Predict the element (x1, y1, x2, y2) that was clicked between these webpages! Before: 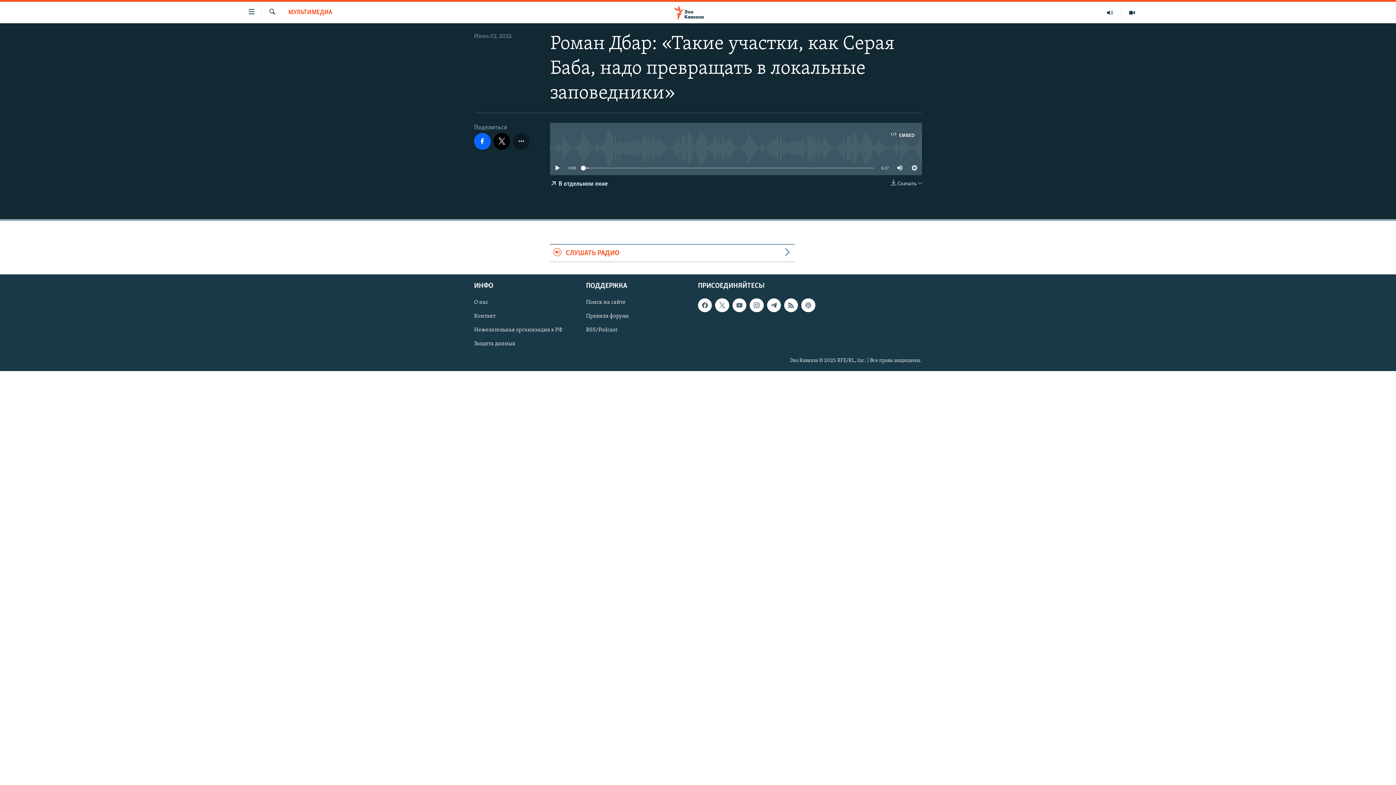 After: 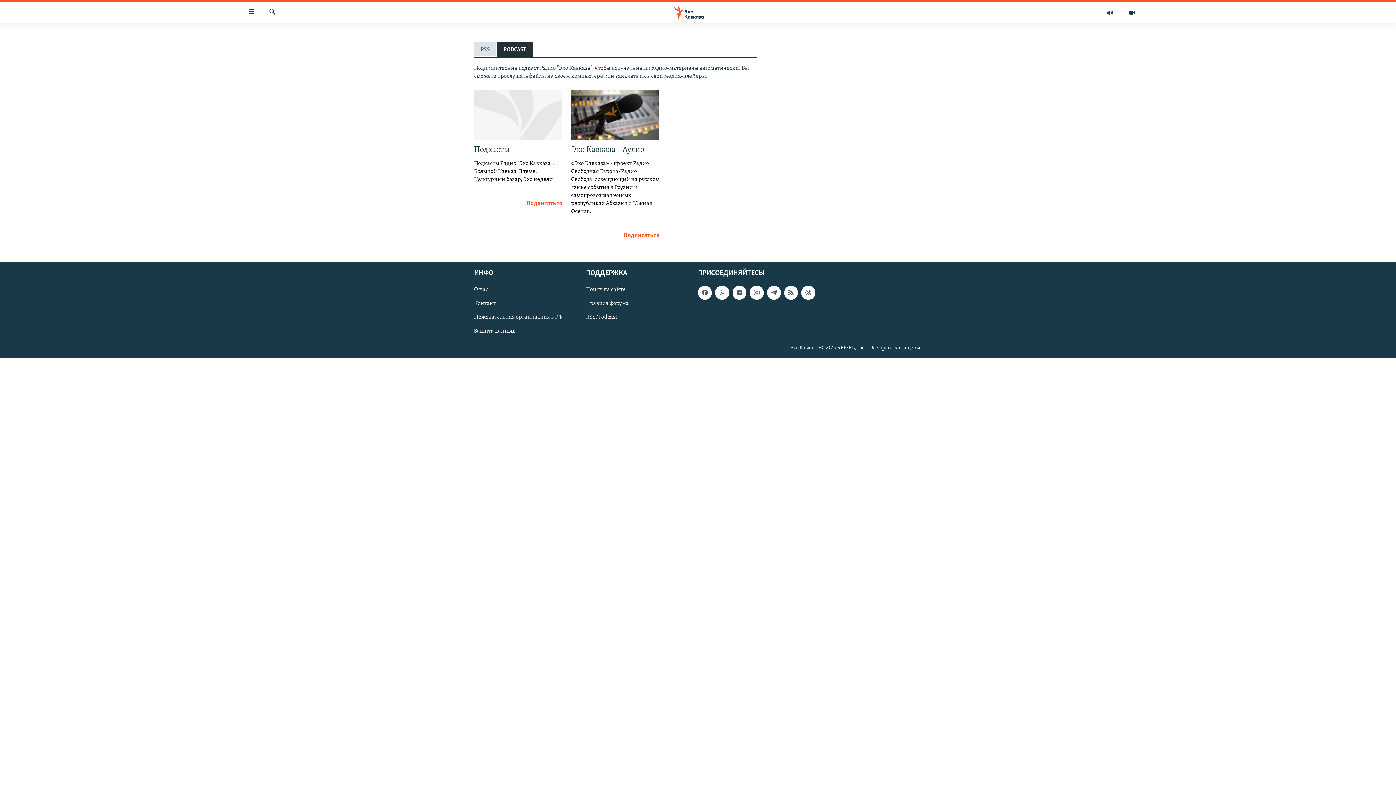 Action: bbox: (801, 298, 815, 312)